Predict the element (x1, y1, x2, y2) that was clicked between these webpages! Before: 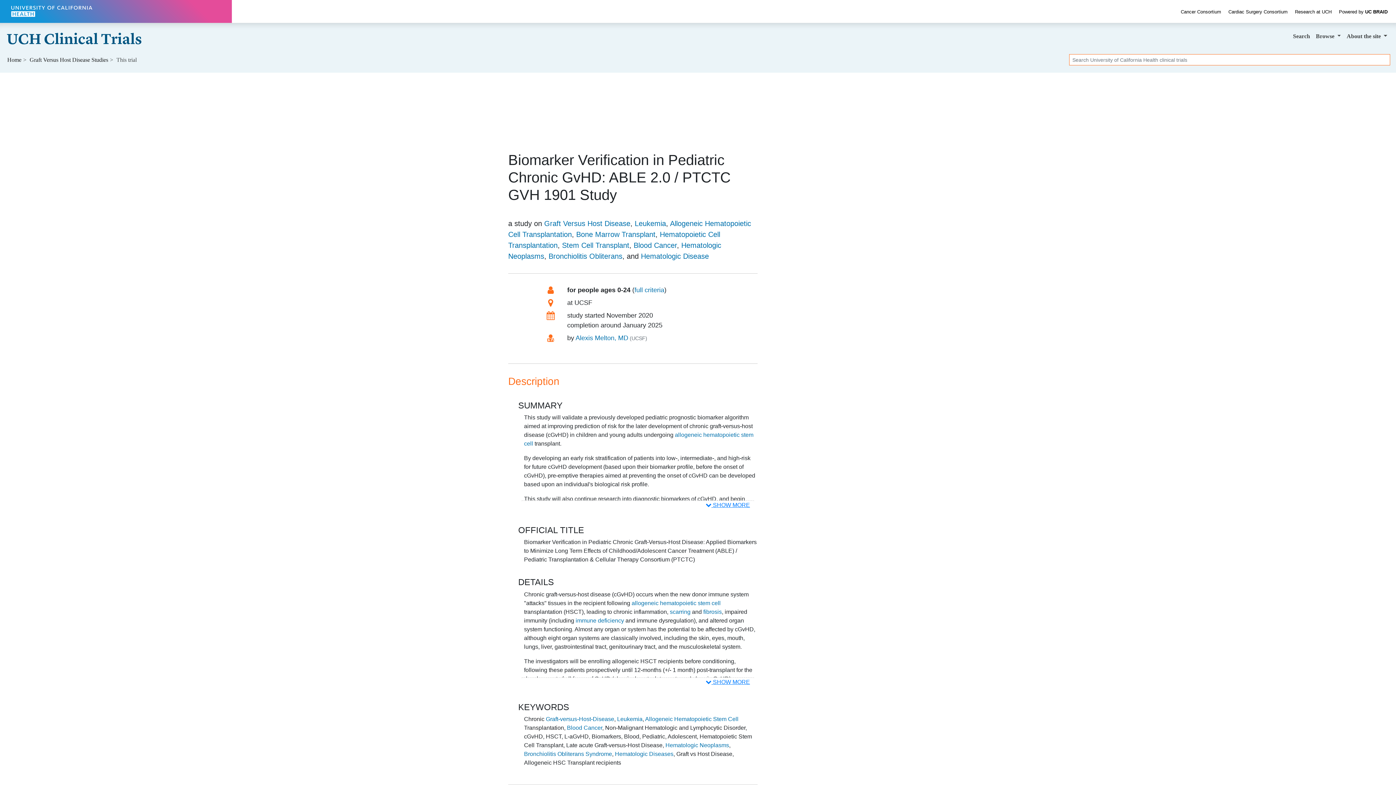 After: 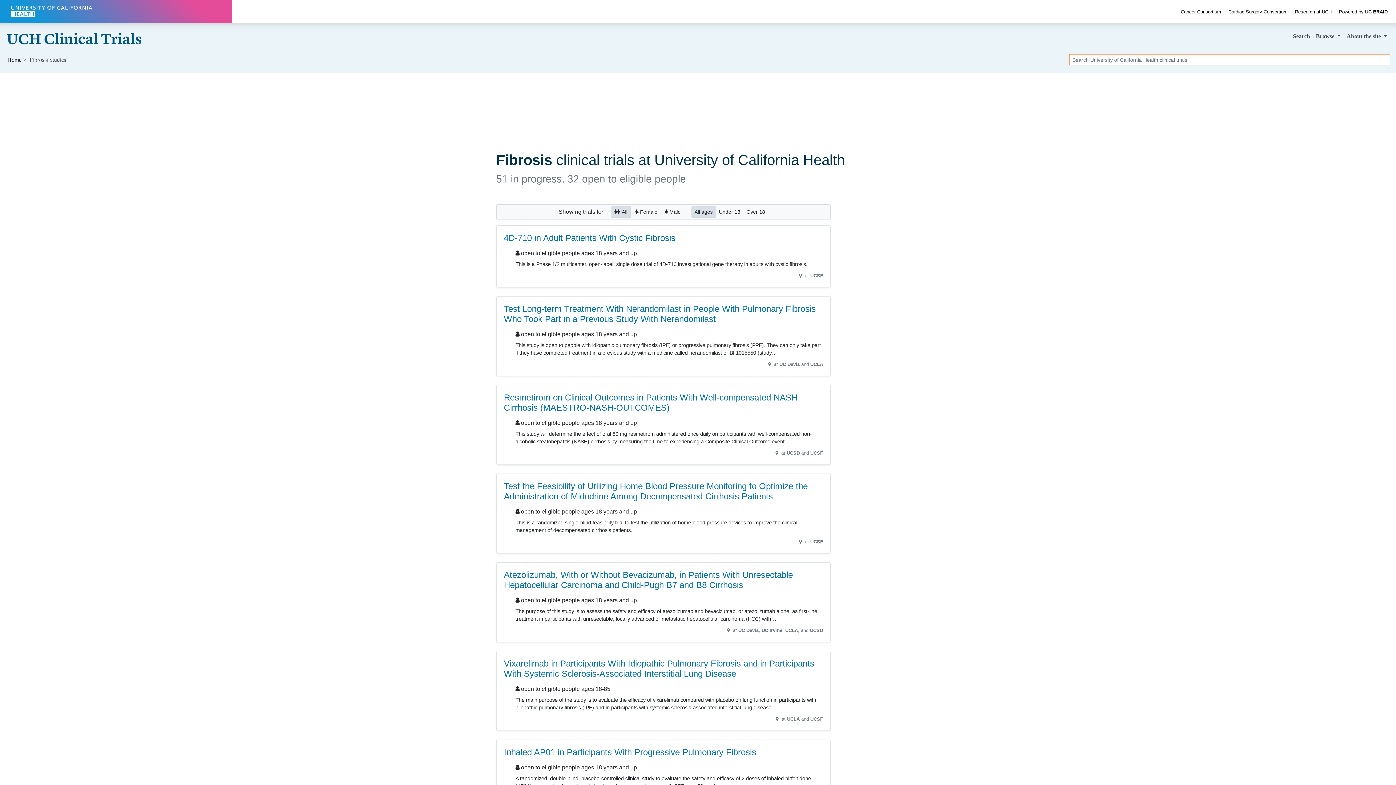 Action: bbox: (703, 608, 721, 615) label: fibrosis